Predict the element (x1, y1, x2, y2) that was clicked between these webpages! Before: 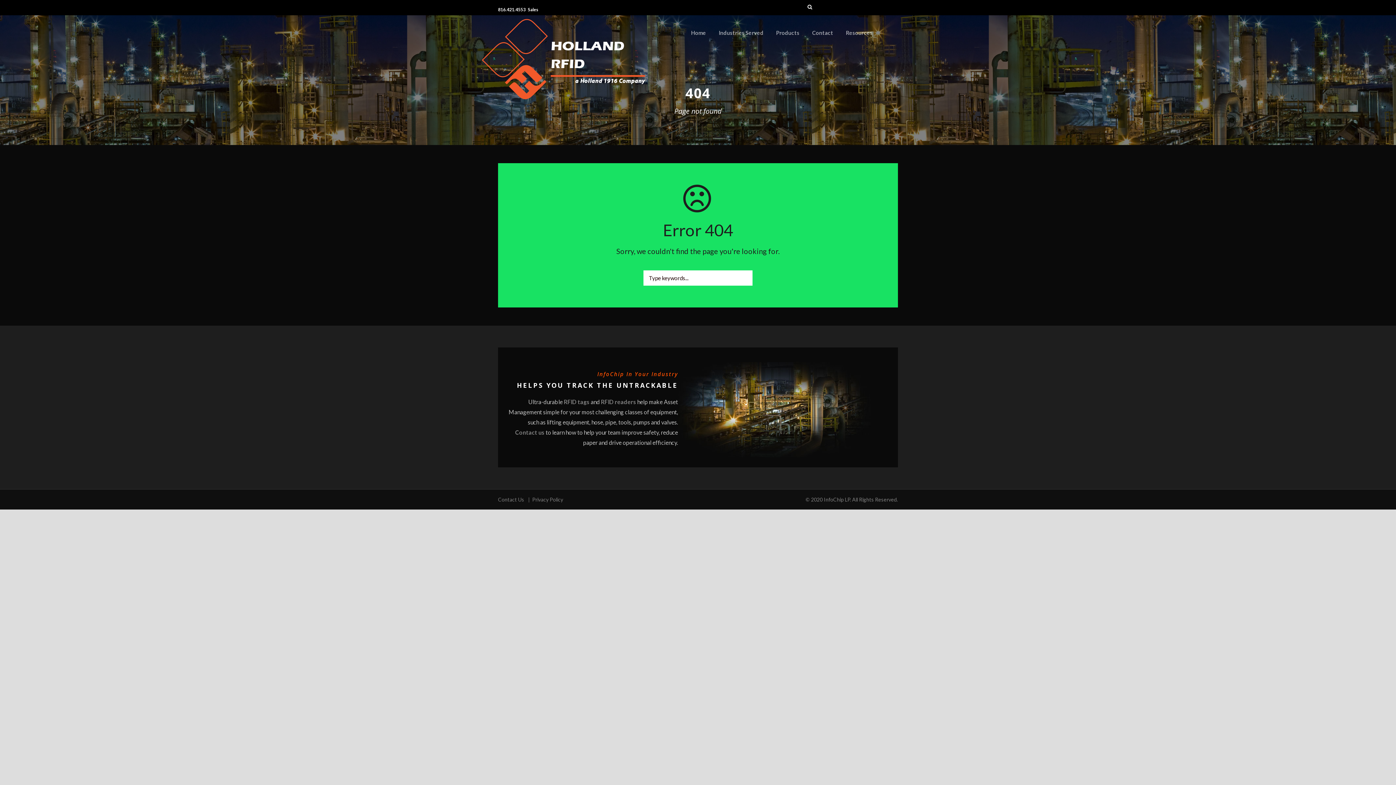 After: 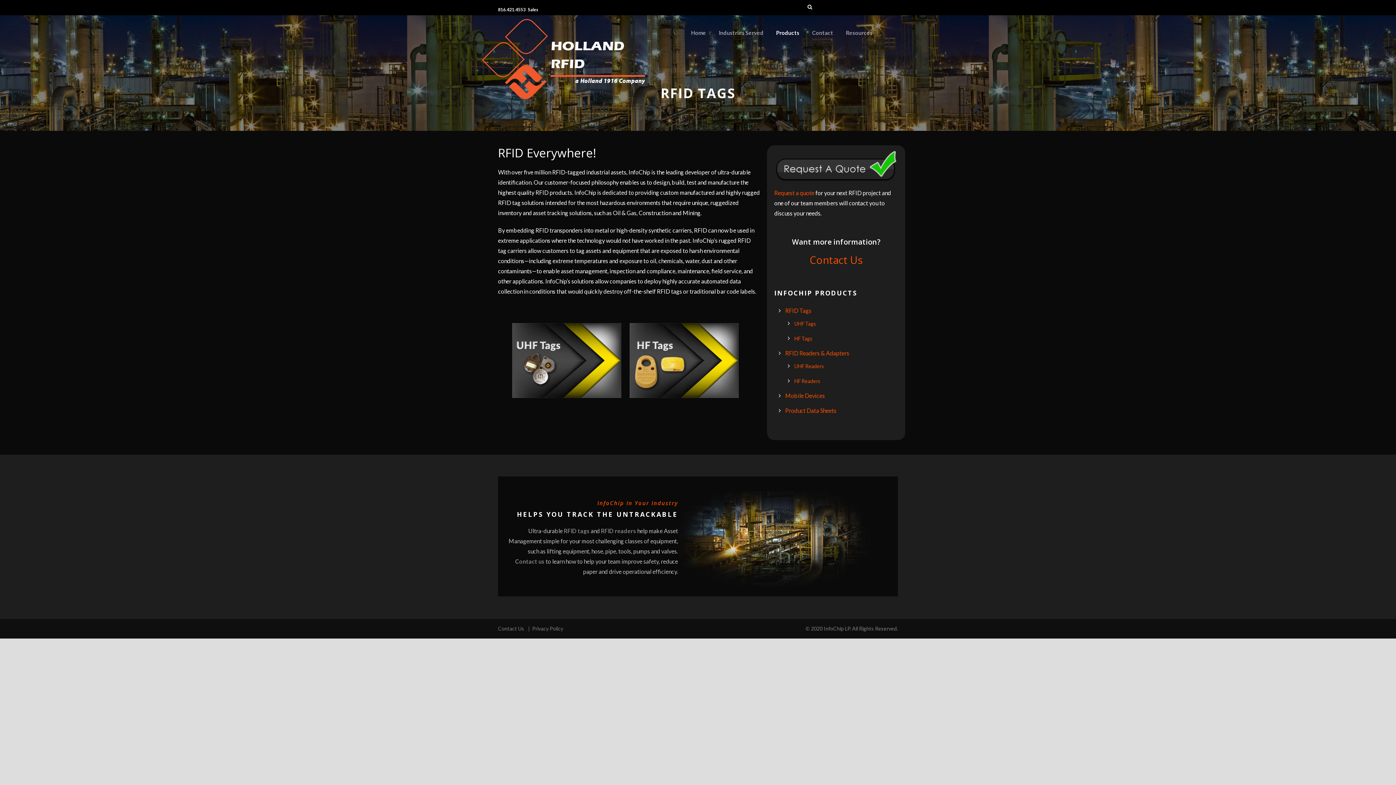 Action: bbox: (564, 398, 589, 405) label: RFID tags